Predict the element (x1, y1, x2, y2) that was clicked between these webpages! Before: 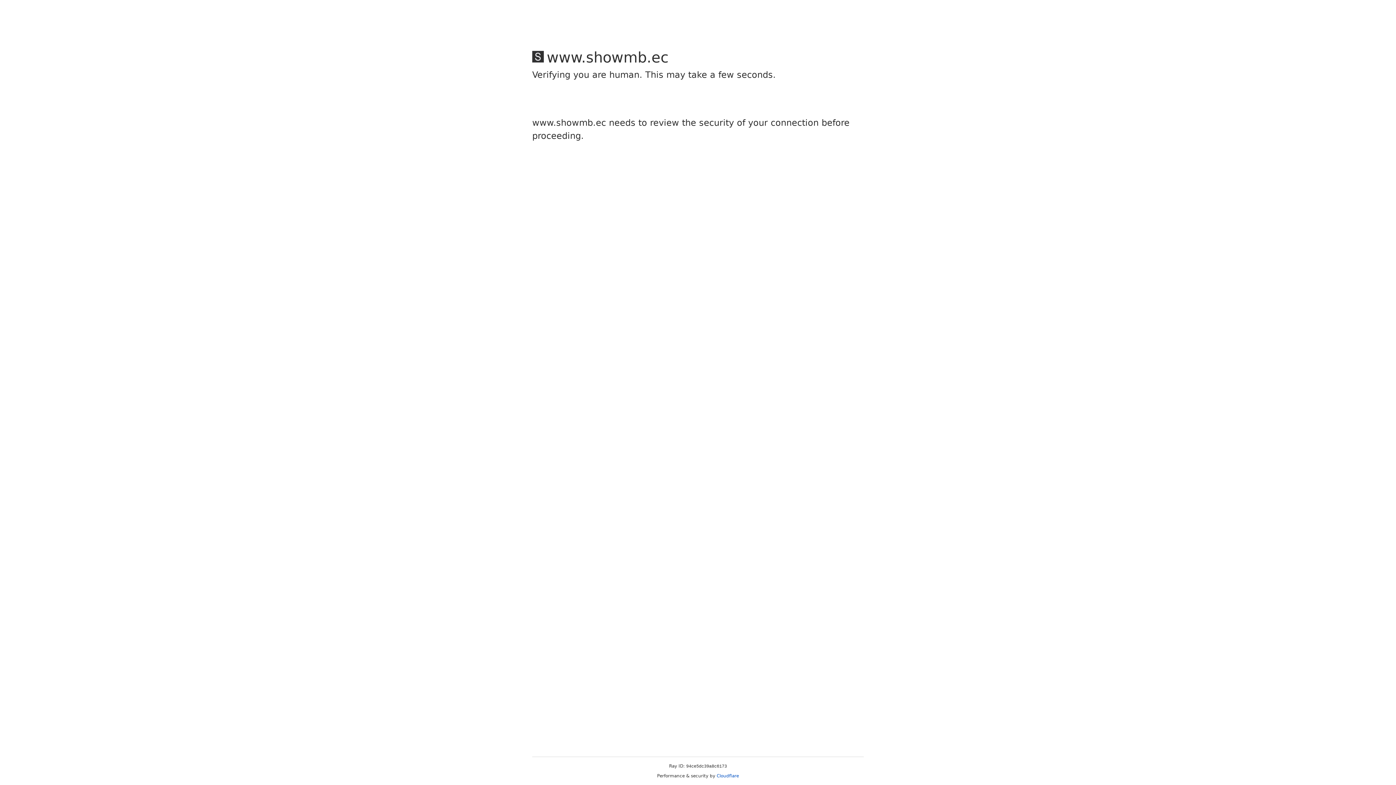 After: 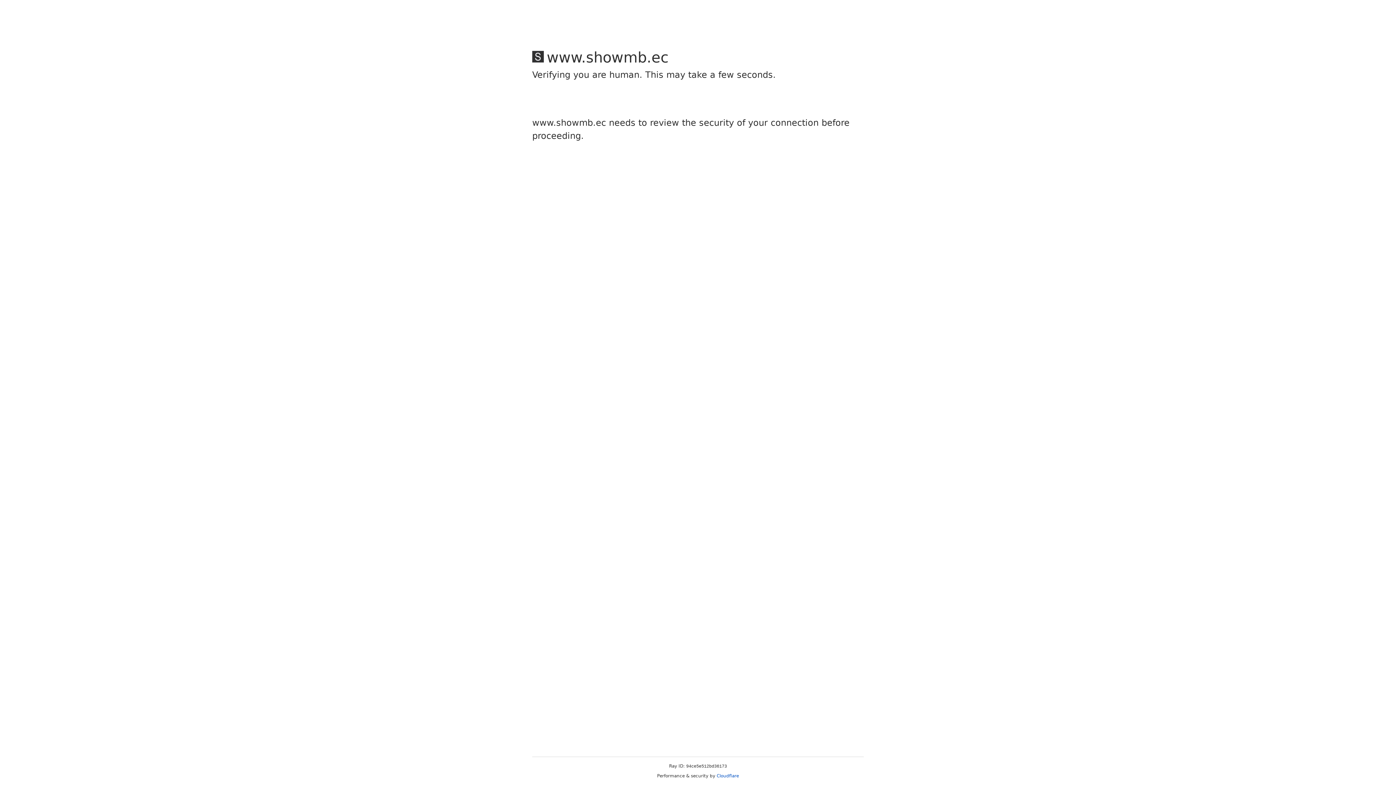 Action: bbox: (716, 773, 739, 778) label: Cloudflare